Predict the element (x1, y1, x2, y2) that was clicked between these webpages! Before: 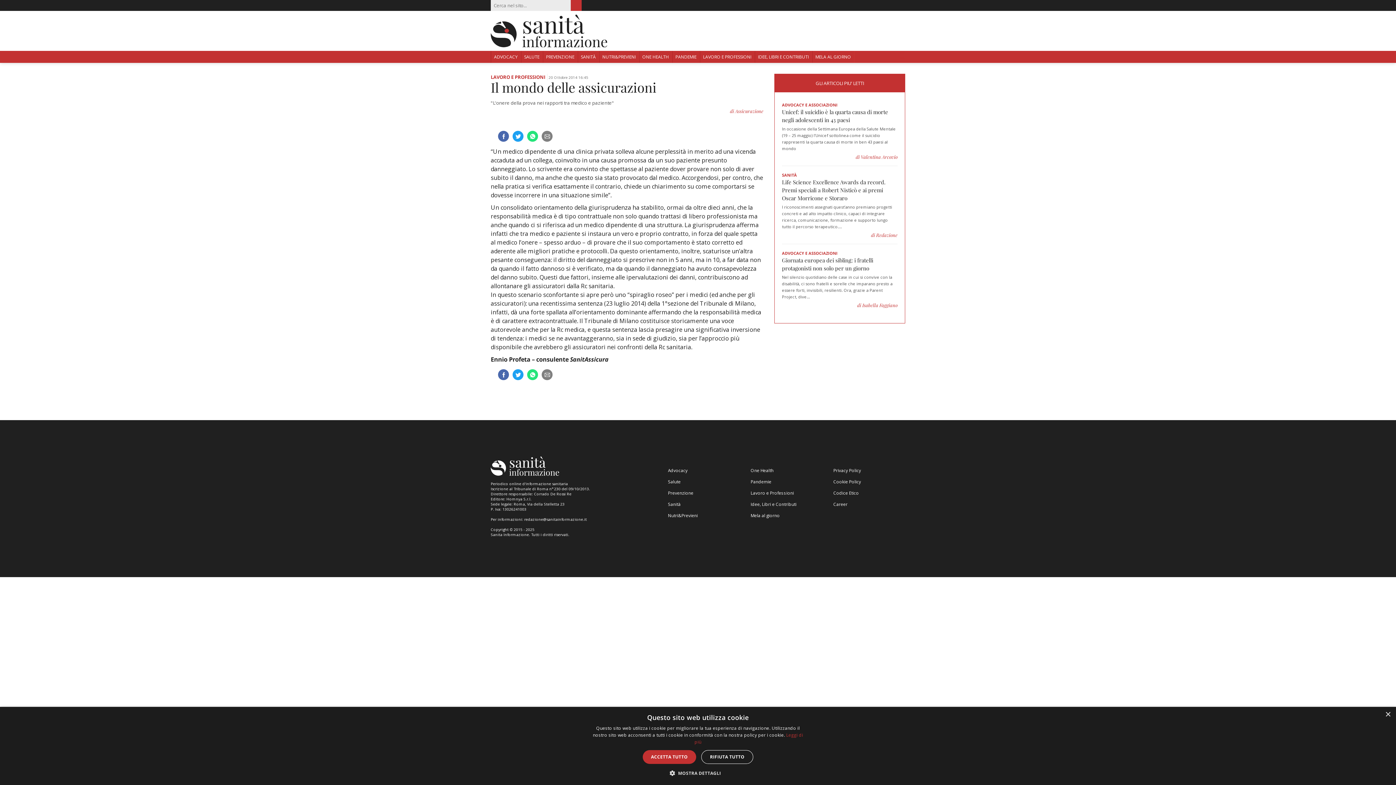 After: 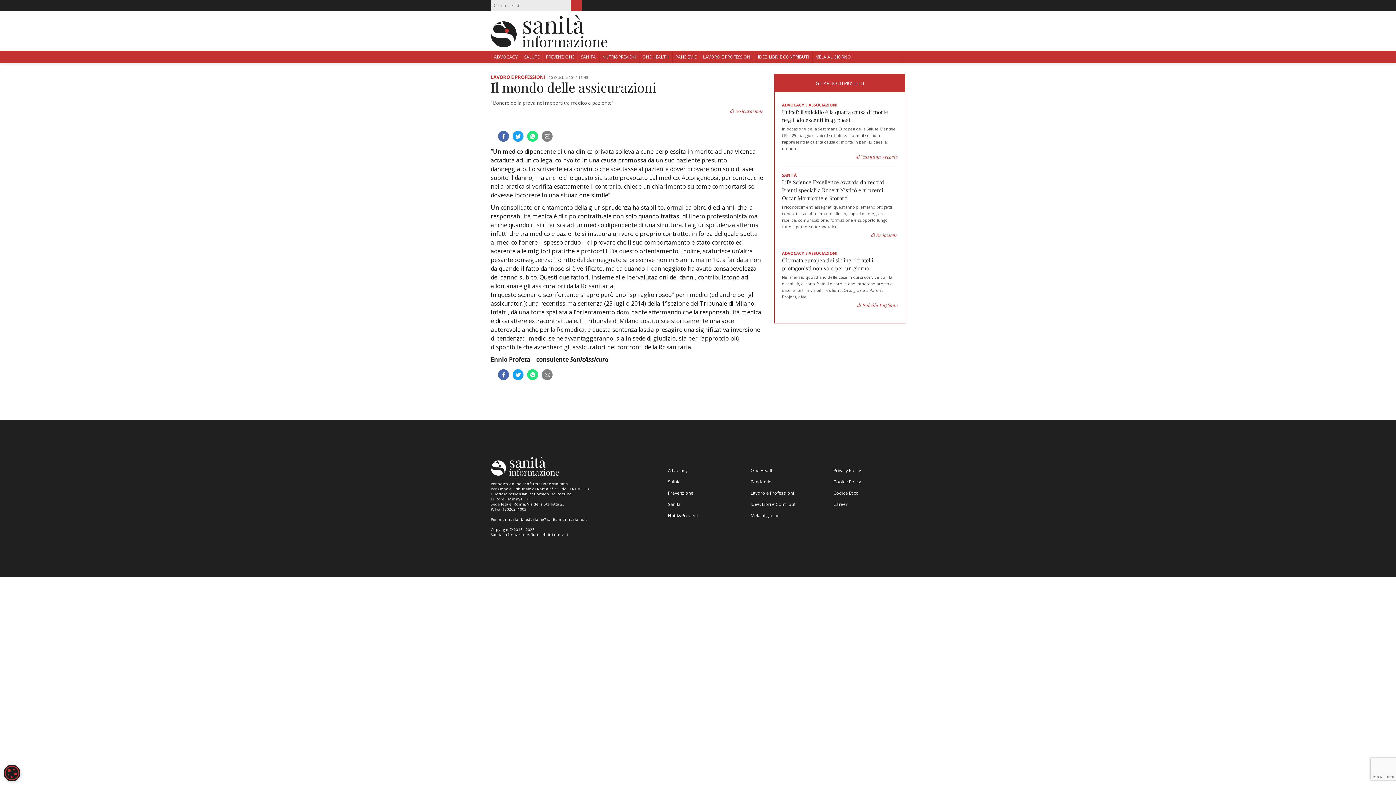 Action: bbox: (701, 750, 753, 764) label: RIFIUTA TUTTO